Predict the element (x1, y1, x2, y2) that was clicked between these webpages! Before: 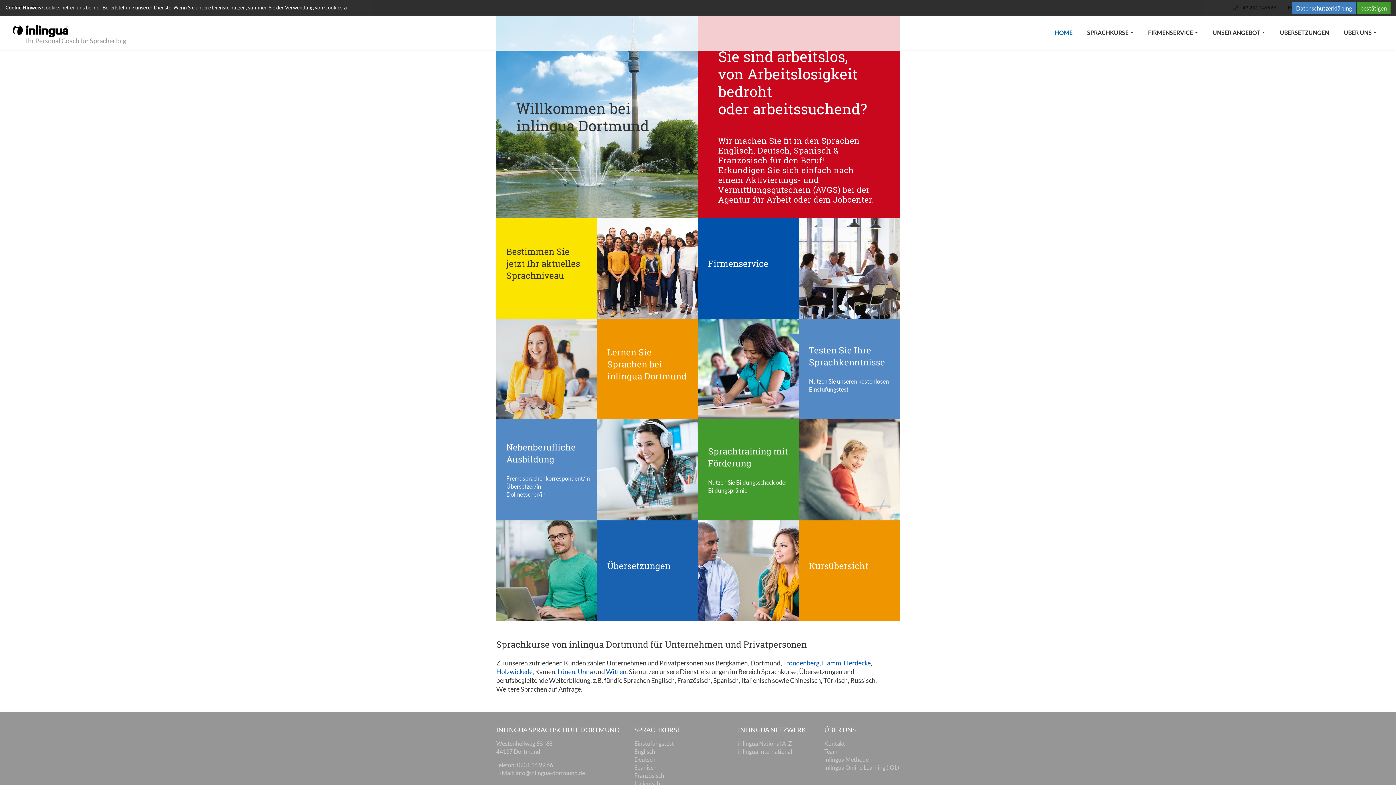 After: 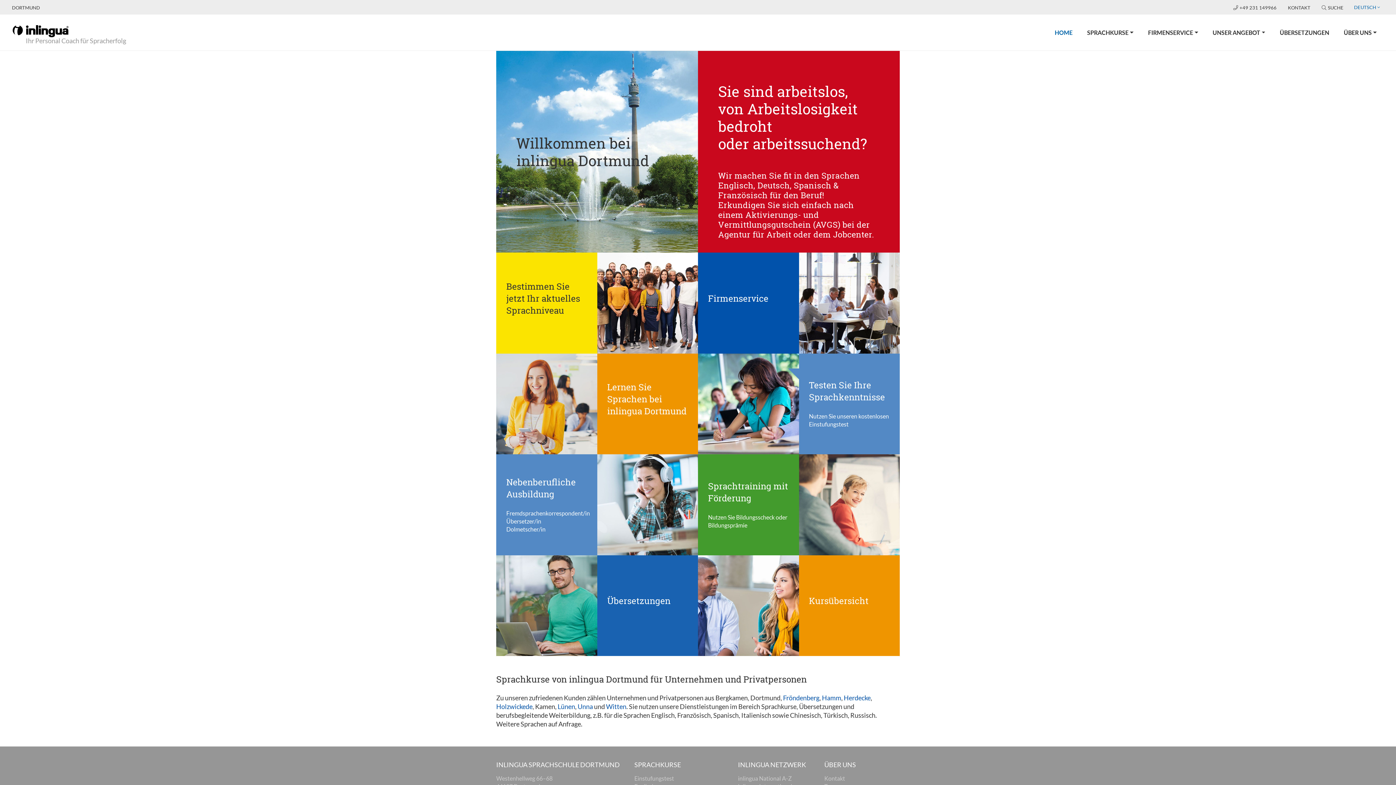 Action: label: bestätigen bbox: (1357, 1, 1390, 14)